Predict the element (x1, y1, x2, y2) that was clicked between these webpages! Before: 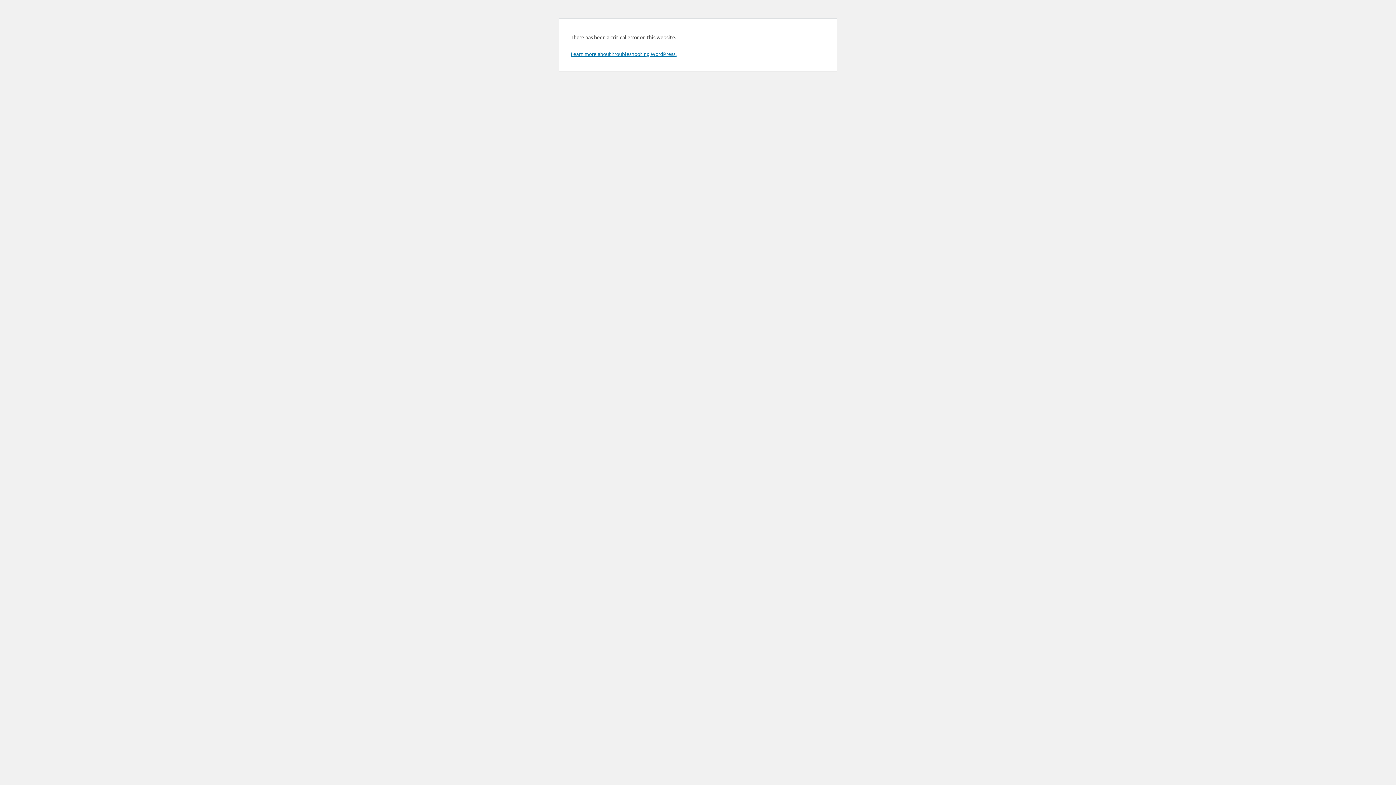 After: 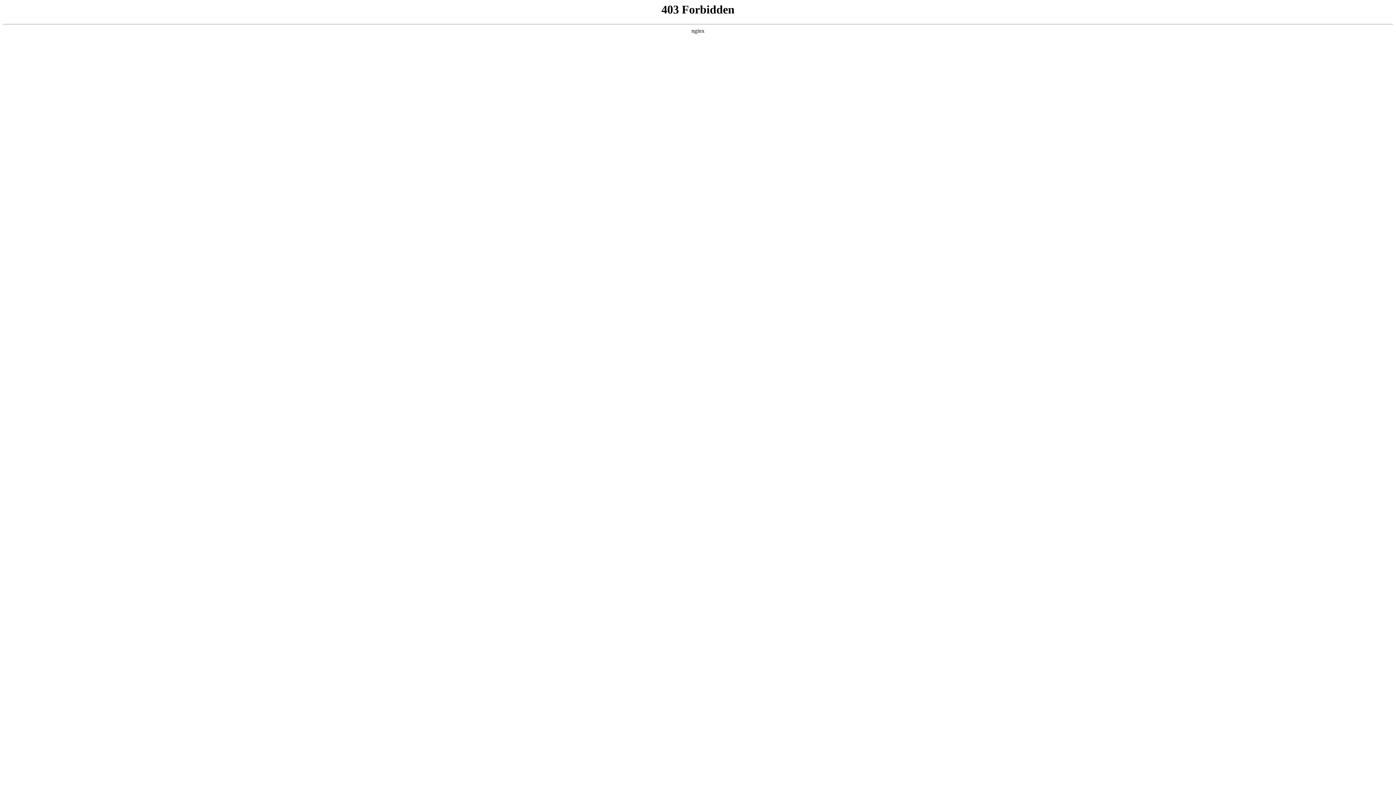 Action: bbox: (570, 50, 676, 57) label: Learn more about troubleshooting WordPress.